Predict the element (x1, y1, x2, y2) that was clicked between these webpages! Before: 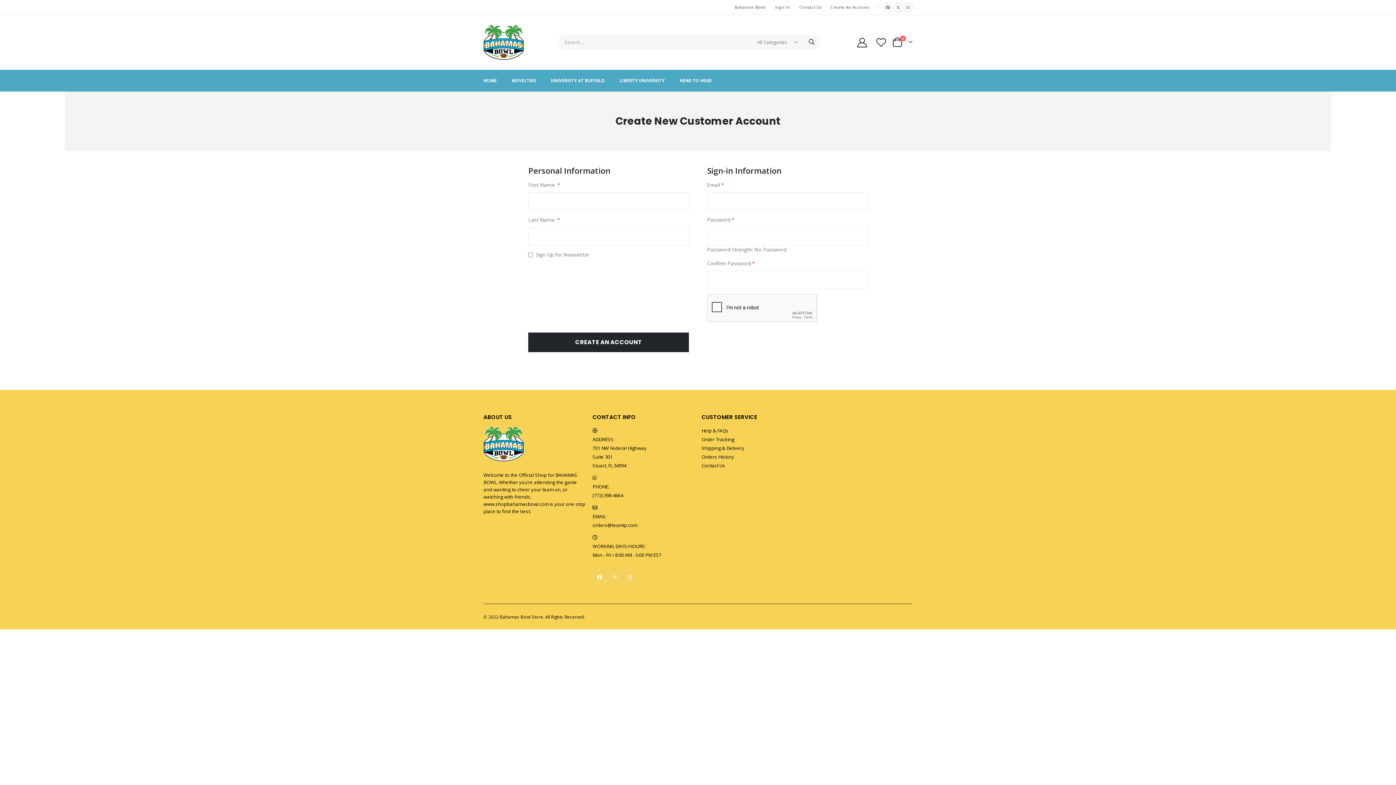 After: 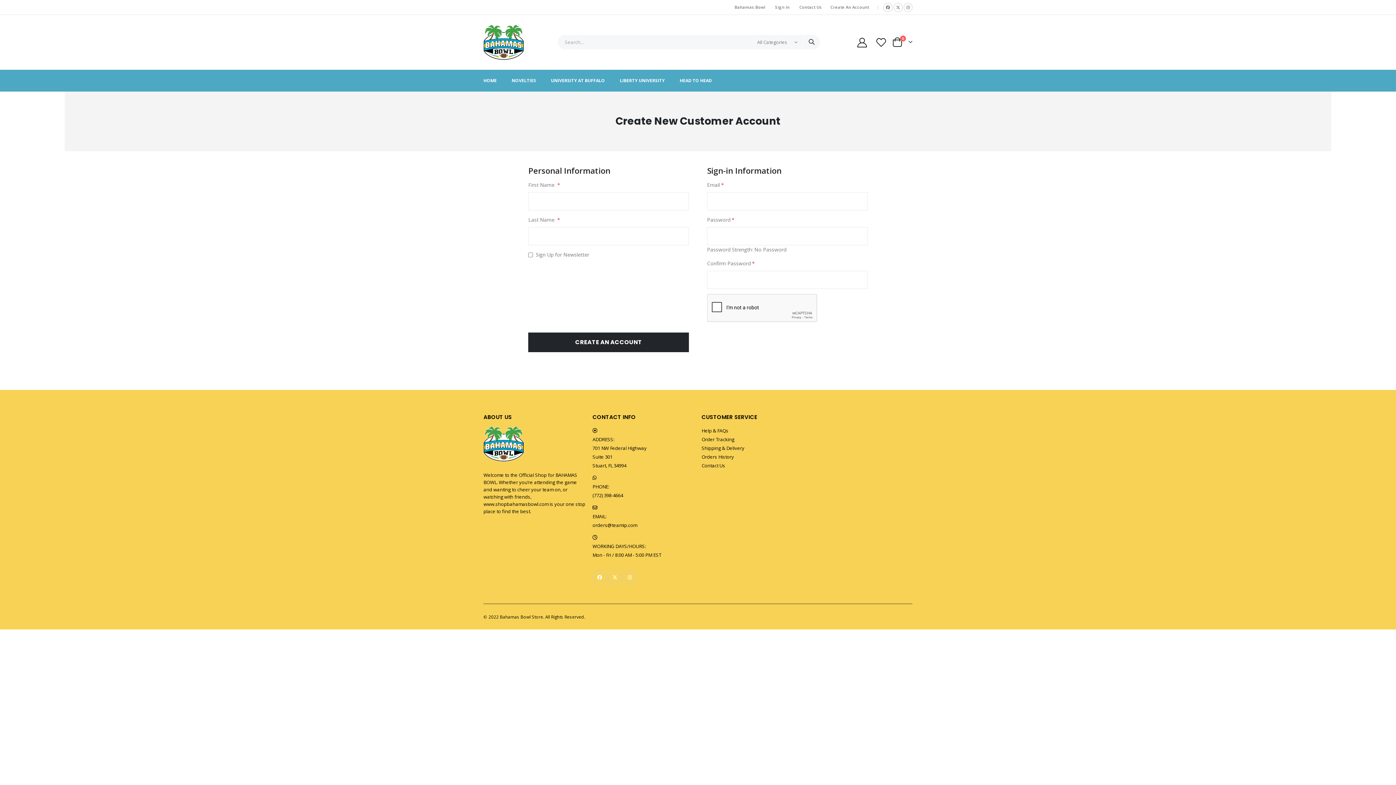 Action: bbox: (701, 462, 725, 469) label: Contact Us